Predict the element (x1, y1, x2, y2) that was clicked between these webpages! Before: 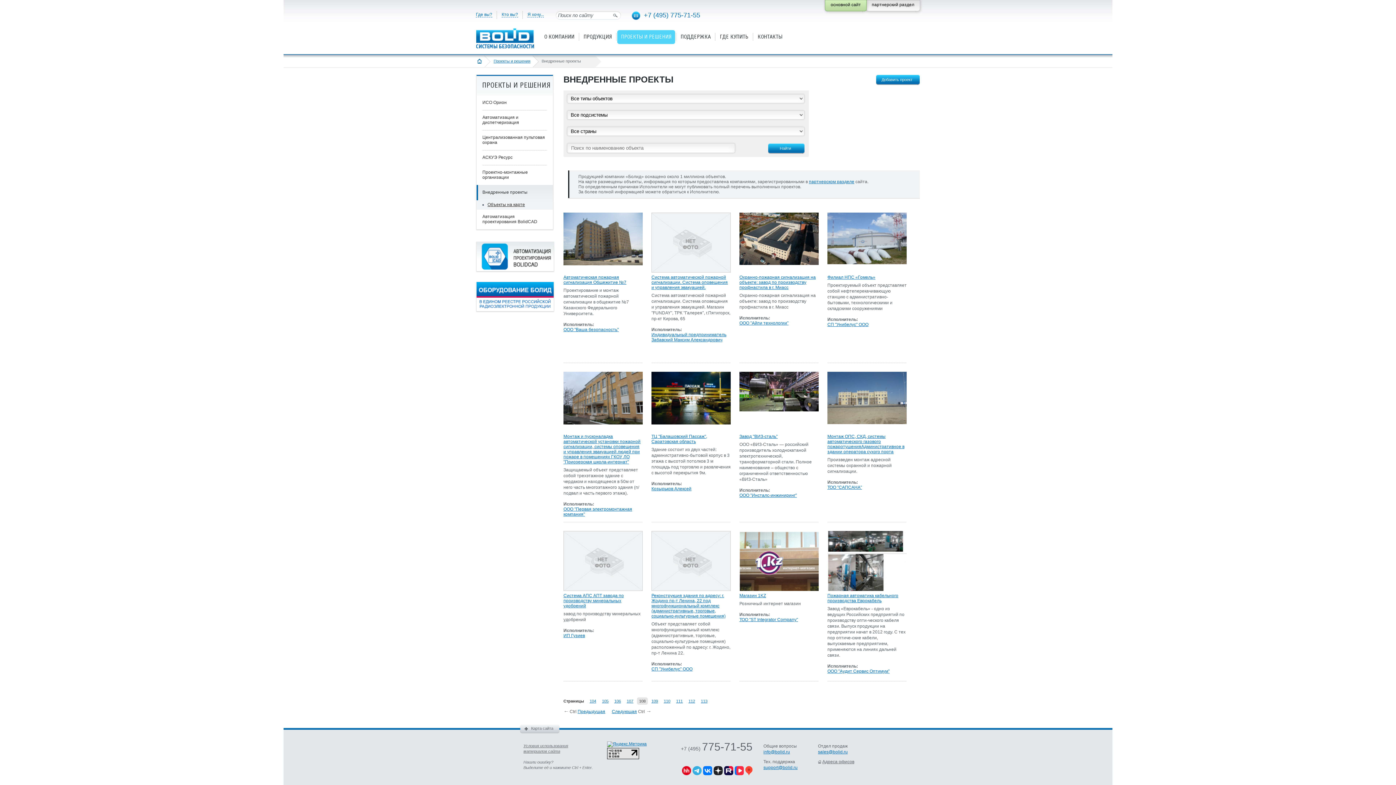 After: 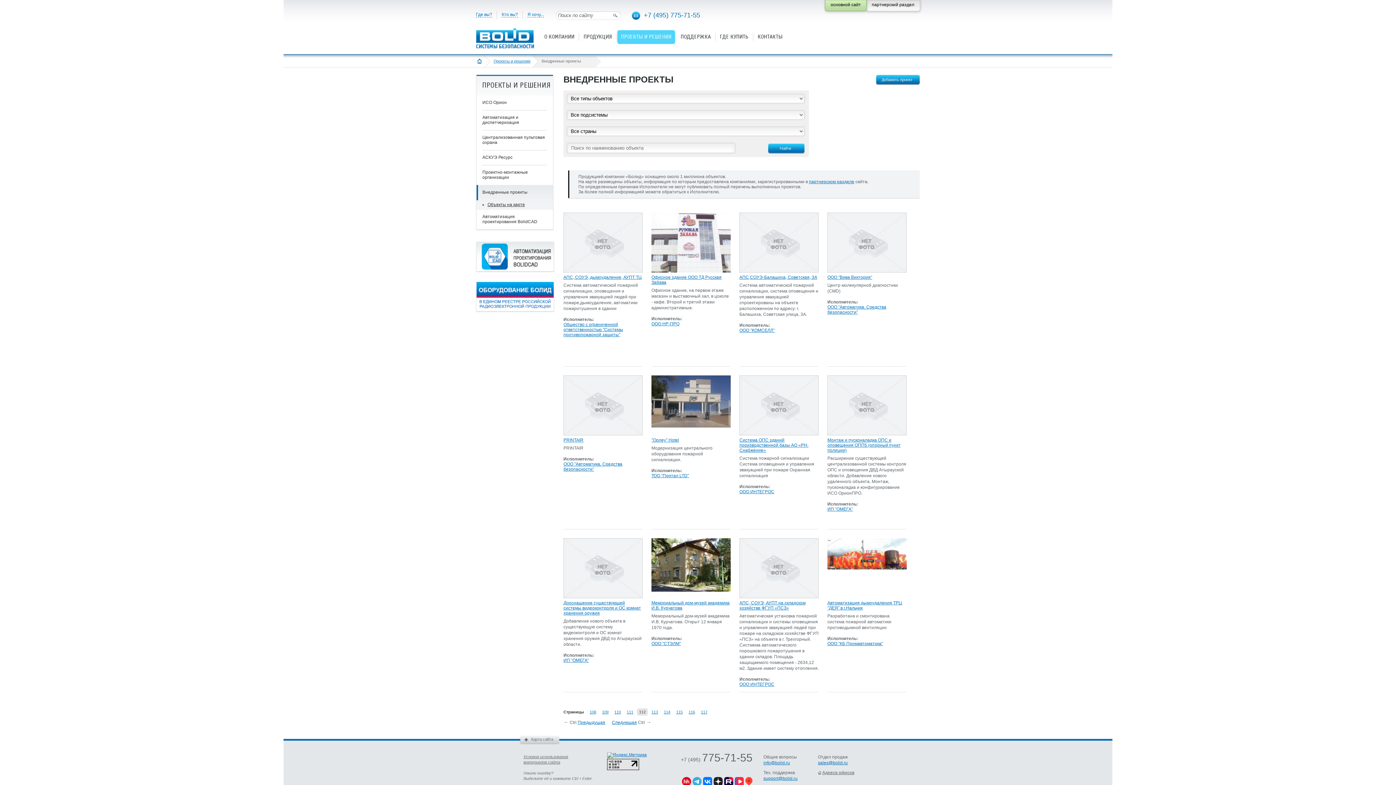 Action: label: 112 bbox: (686, 697, 697, 705)